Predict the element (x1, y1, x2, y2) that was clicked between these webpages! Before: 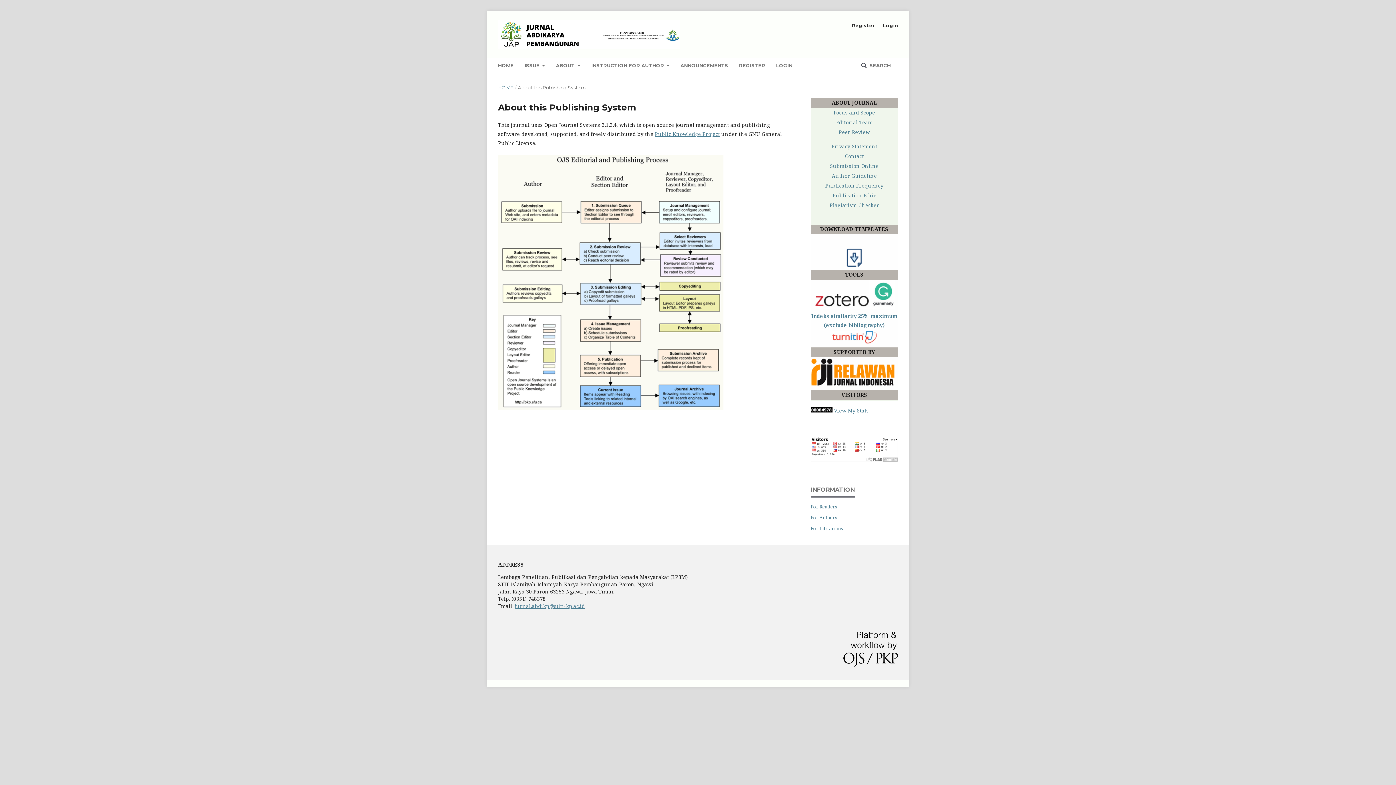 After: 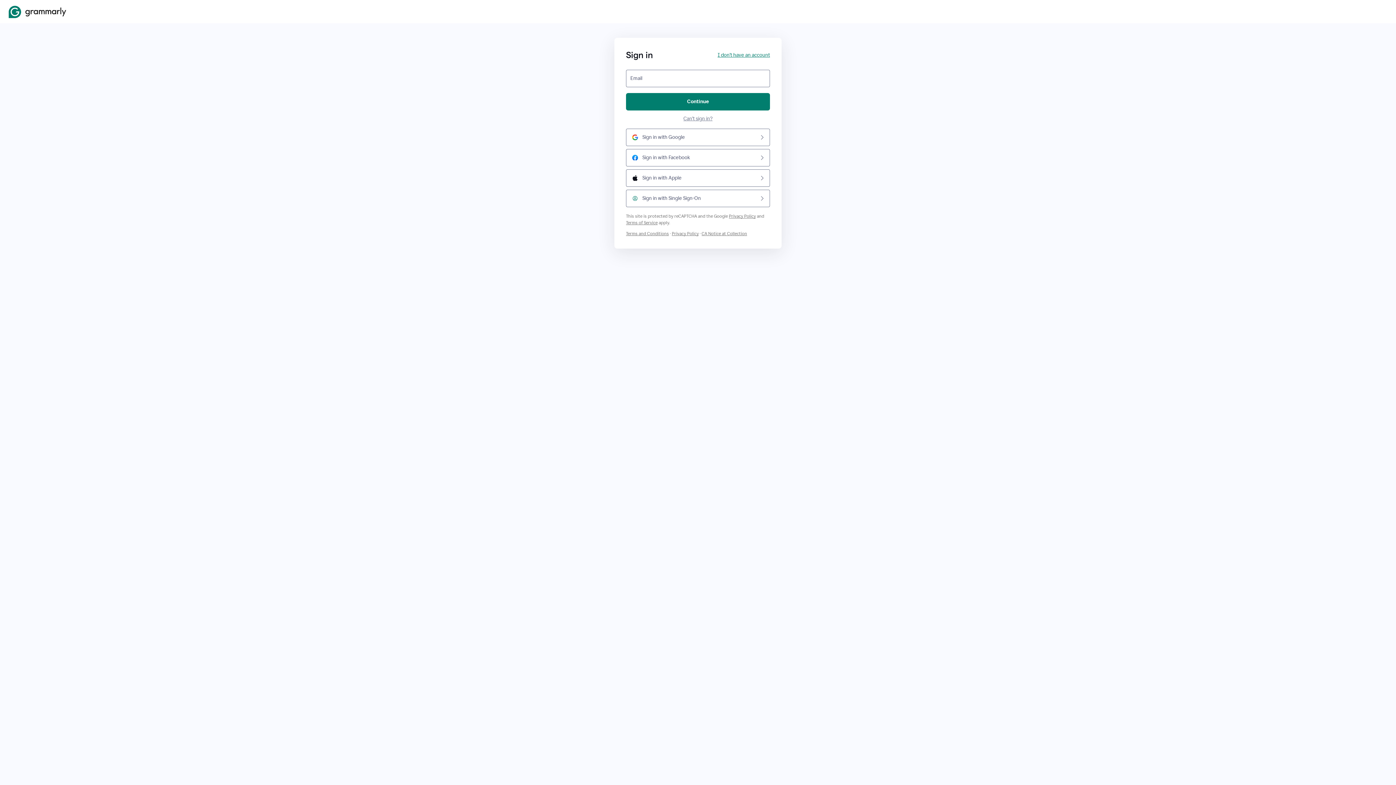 Action: label: Indeks similarity 25% maximum (exclude bibliography) bbox: (811, 303, 897, 328)